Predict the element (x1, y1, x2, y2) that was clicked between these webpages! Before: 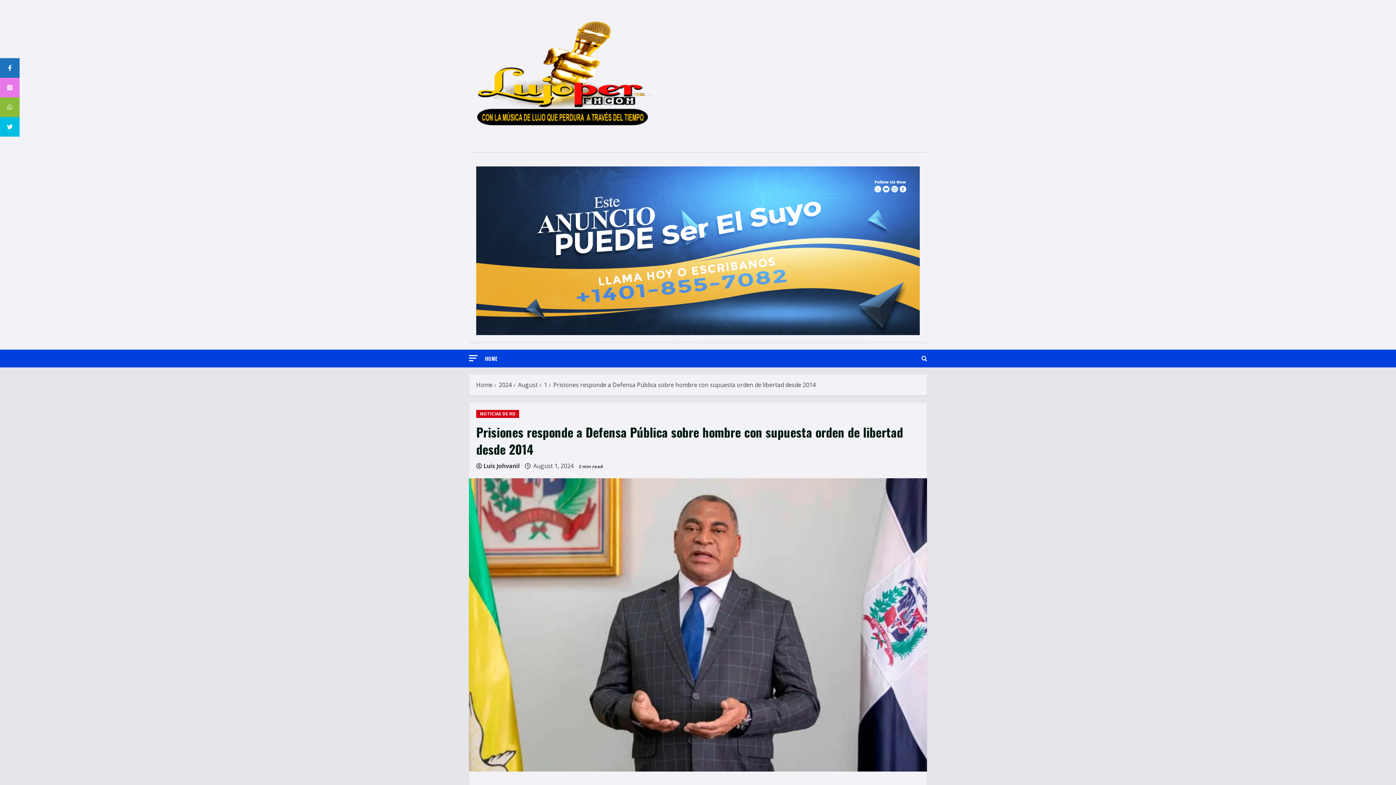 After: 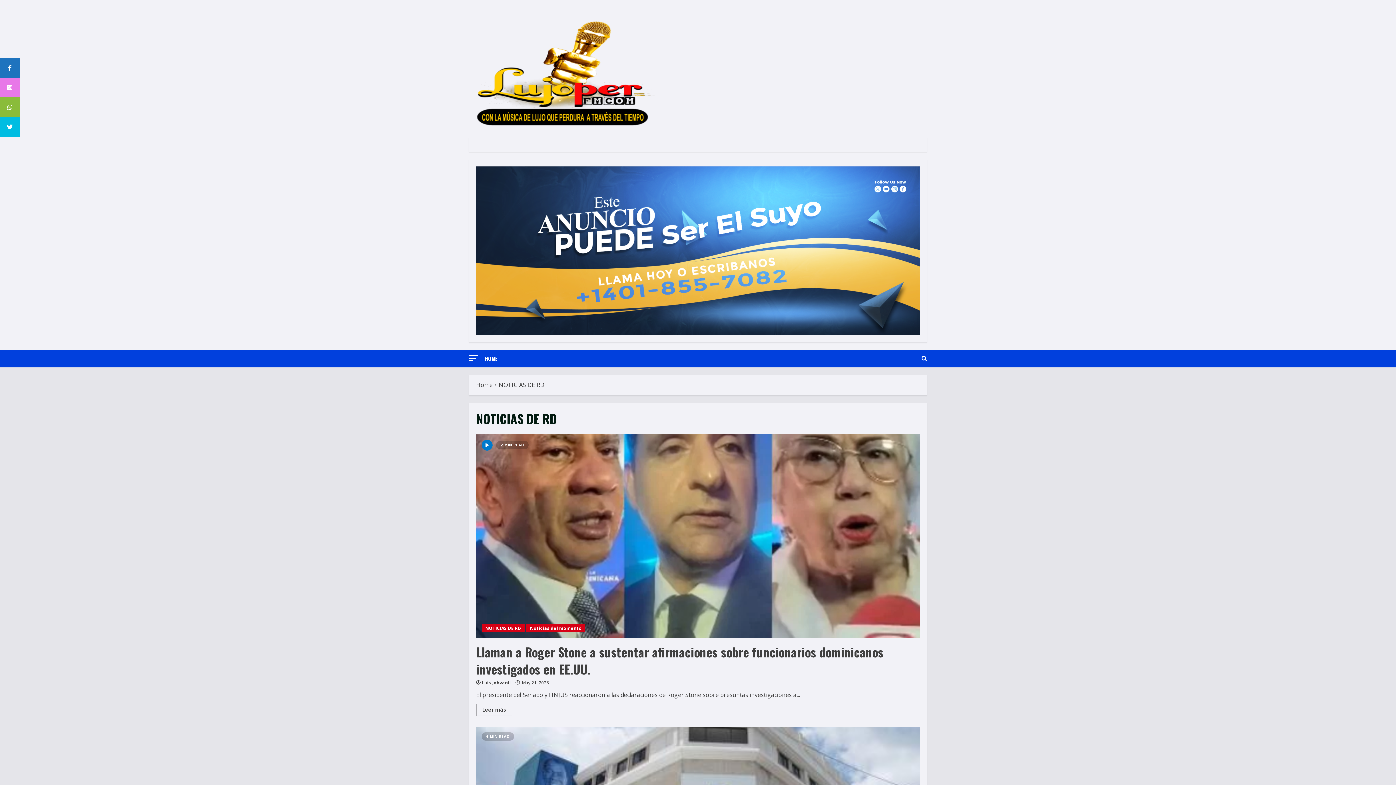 Action: bbox: (476, 410, 519, 418) label: NOTICIAS DE RD